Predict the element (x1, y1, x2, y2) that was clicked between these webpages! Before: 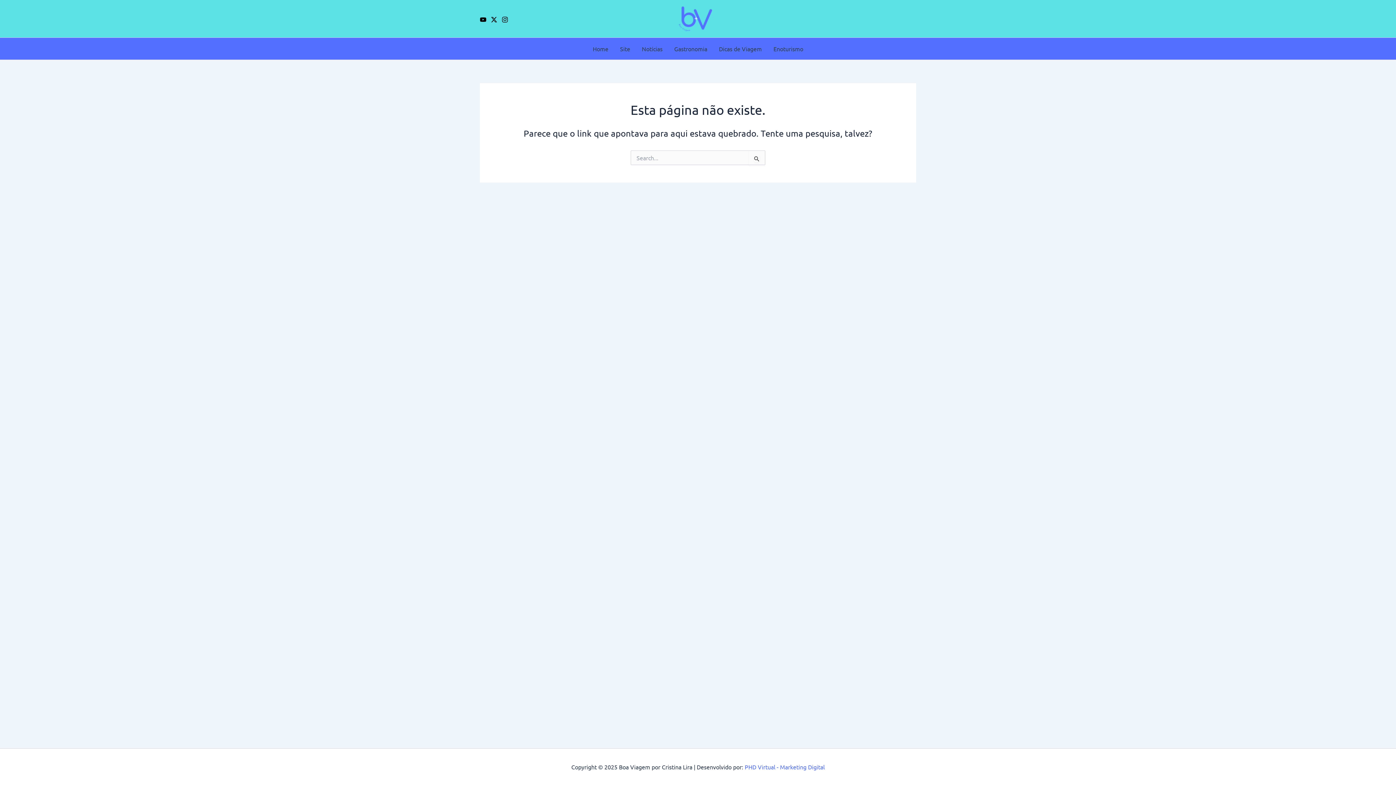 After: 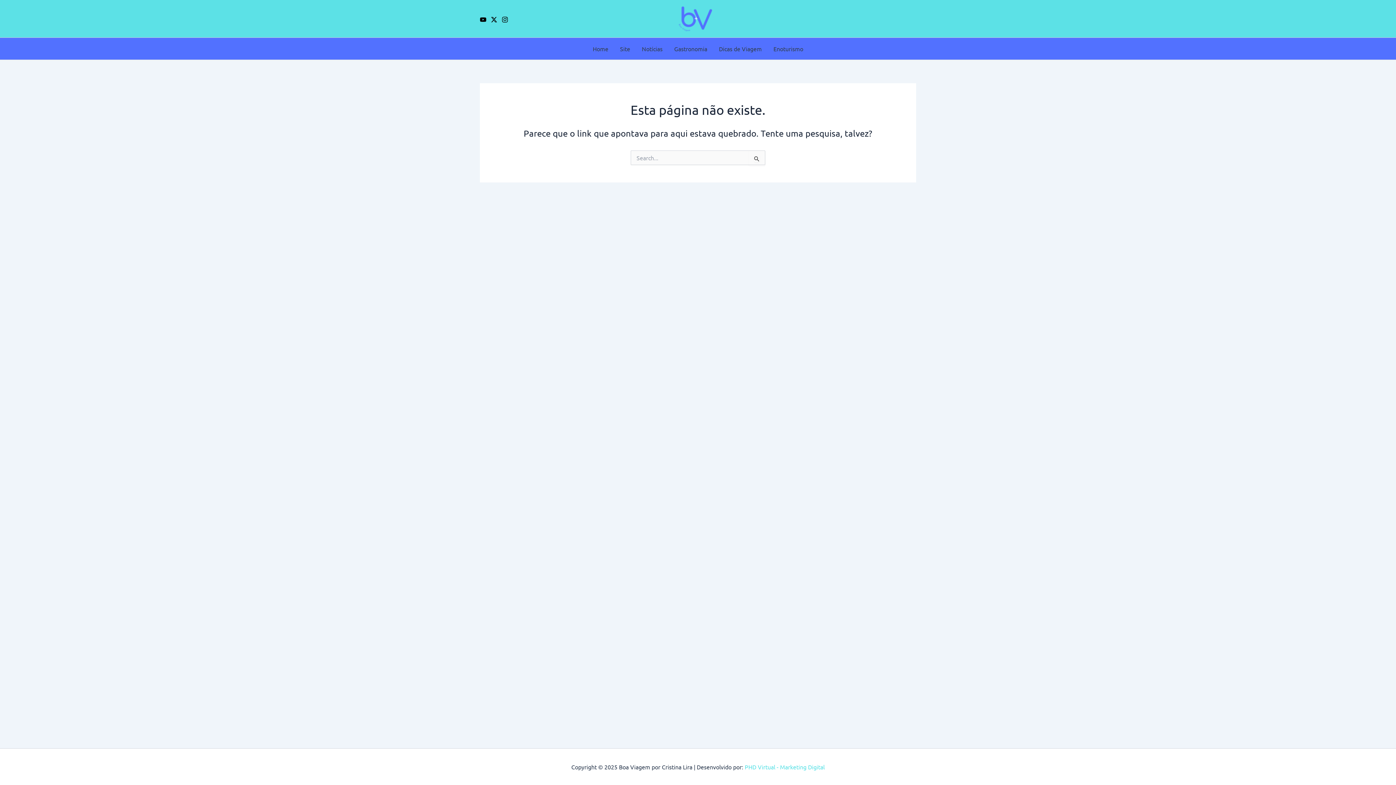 Action: bbox: (744, 763, 824, 770) label: PHD Virtual - Marketing Digital